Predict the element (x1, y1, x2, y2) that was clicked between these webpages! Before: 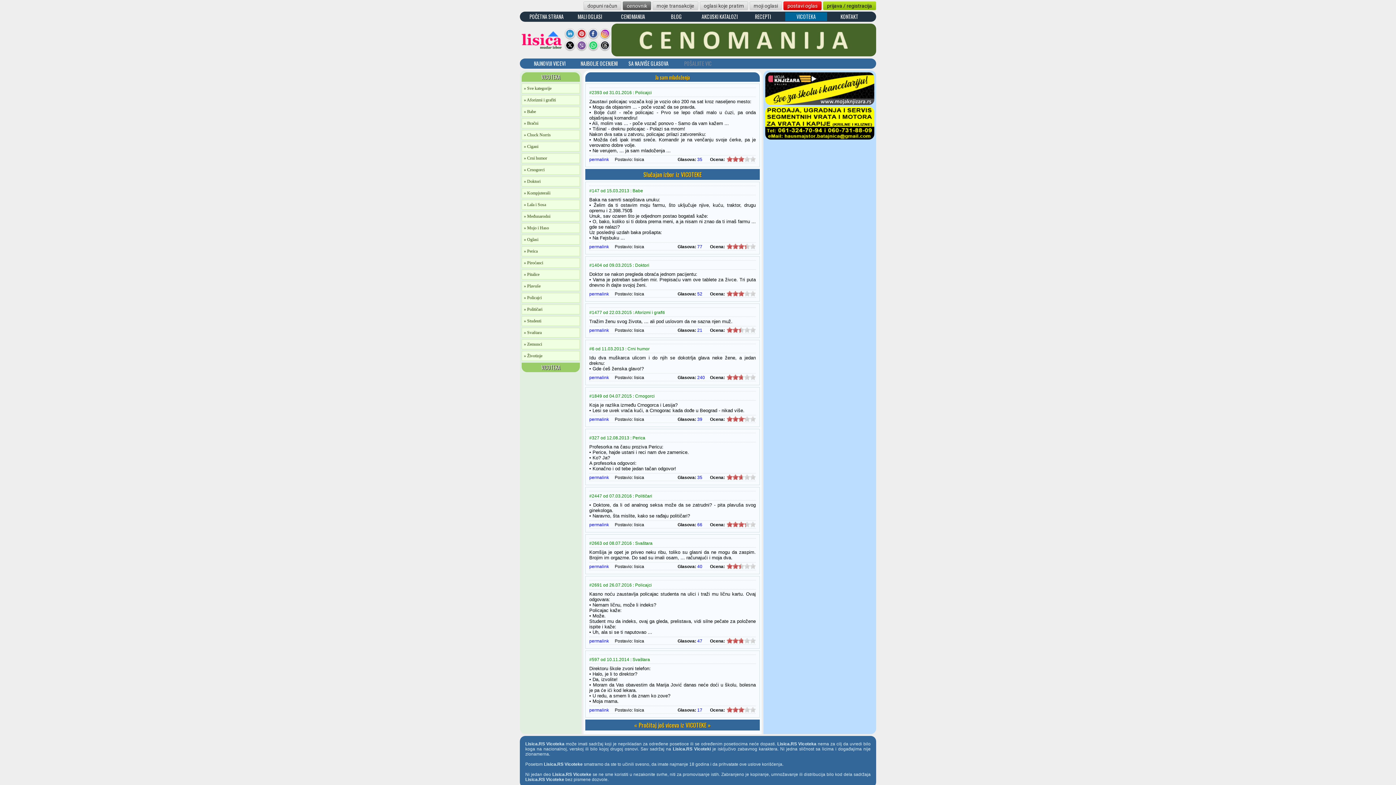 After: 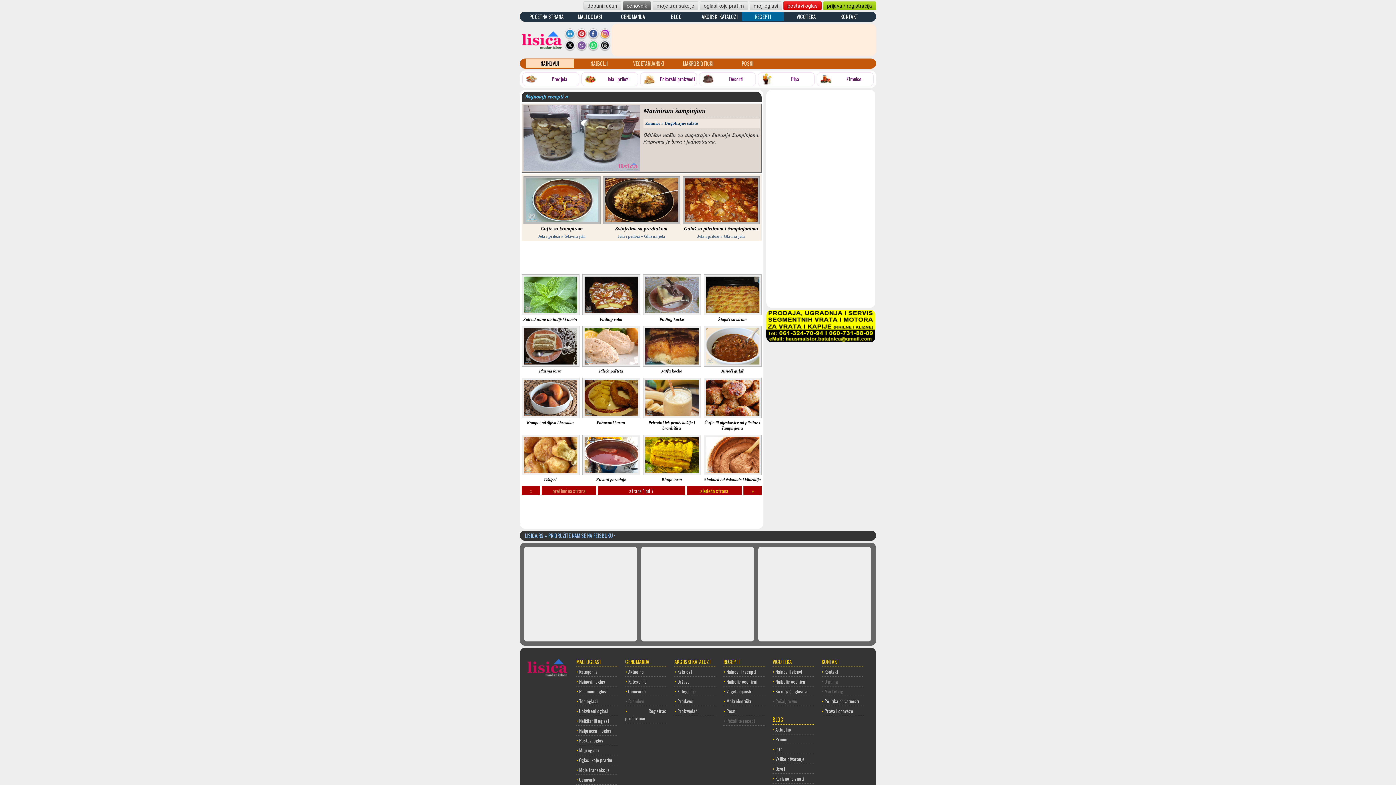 Action: label: RECEPTI bbox: (742, 12, 784, 21)